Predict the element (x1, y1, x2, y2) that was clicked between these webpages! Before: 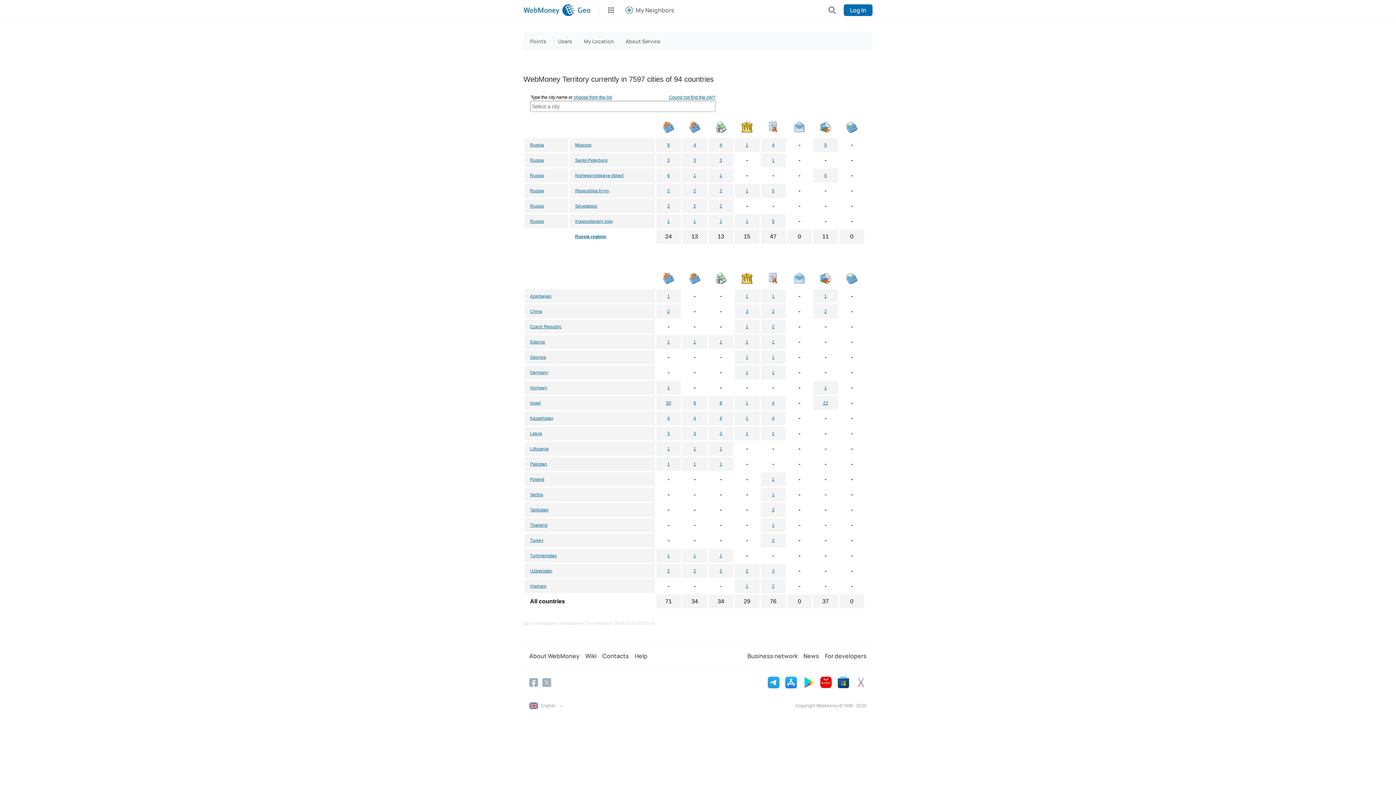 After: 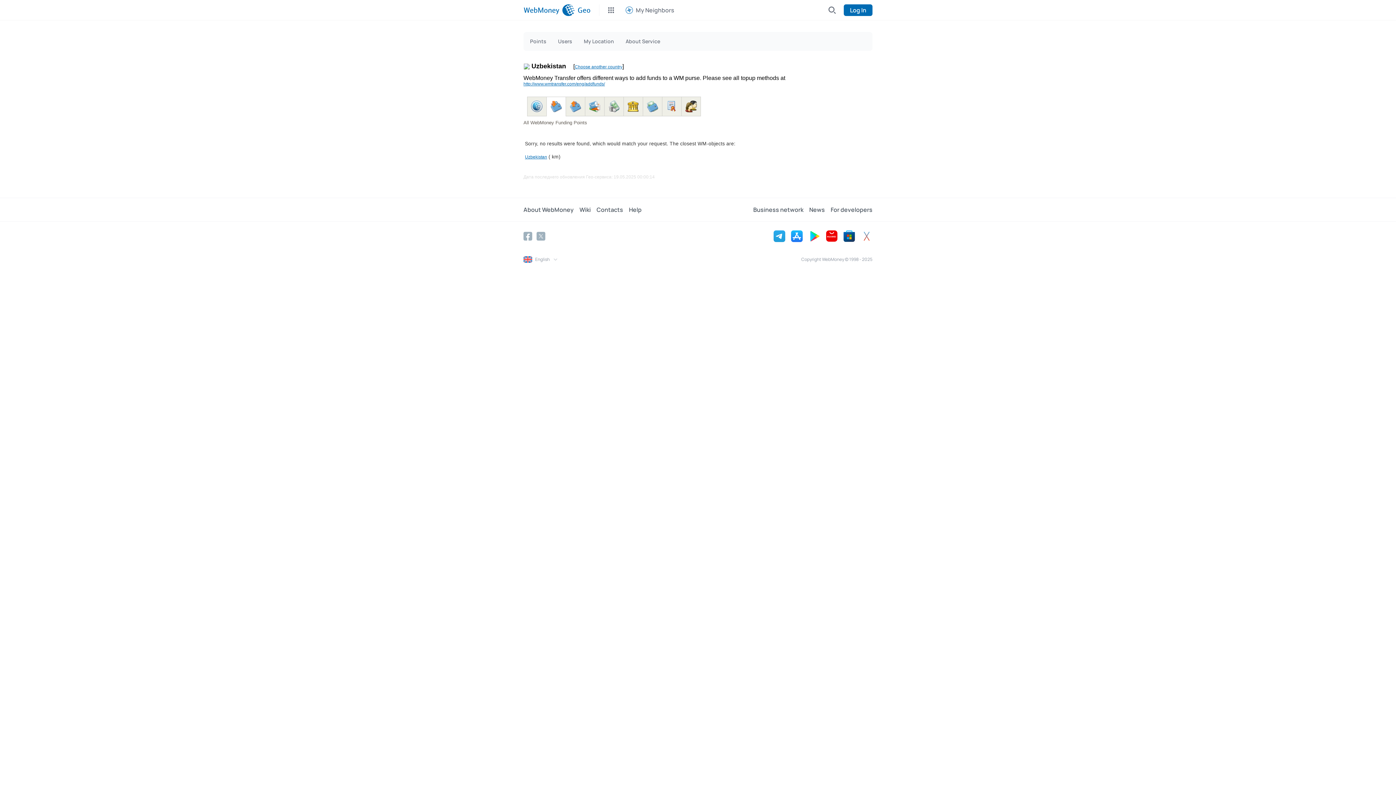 Action: label: 2 bbox: (667, 568, 670, 573)